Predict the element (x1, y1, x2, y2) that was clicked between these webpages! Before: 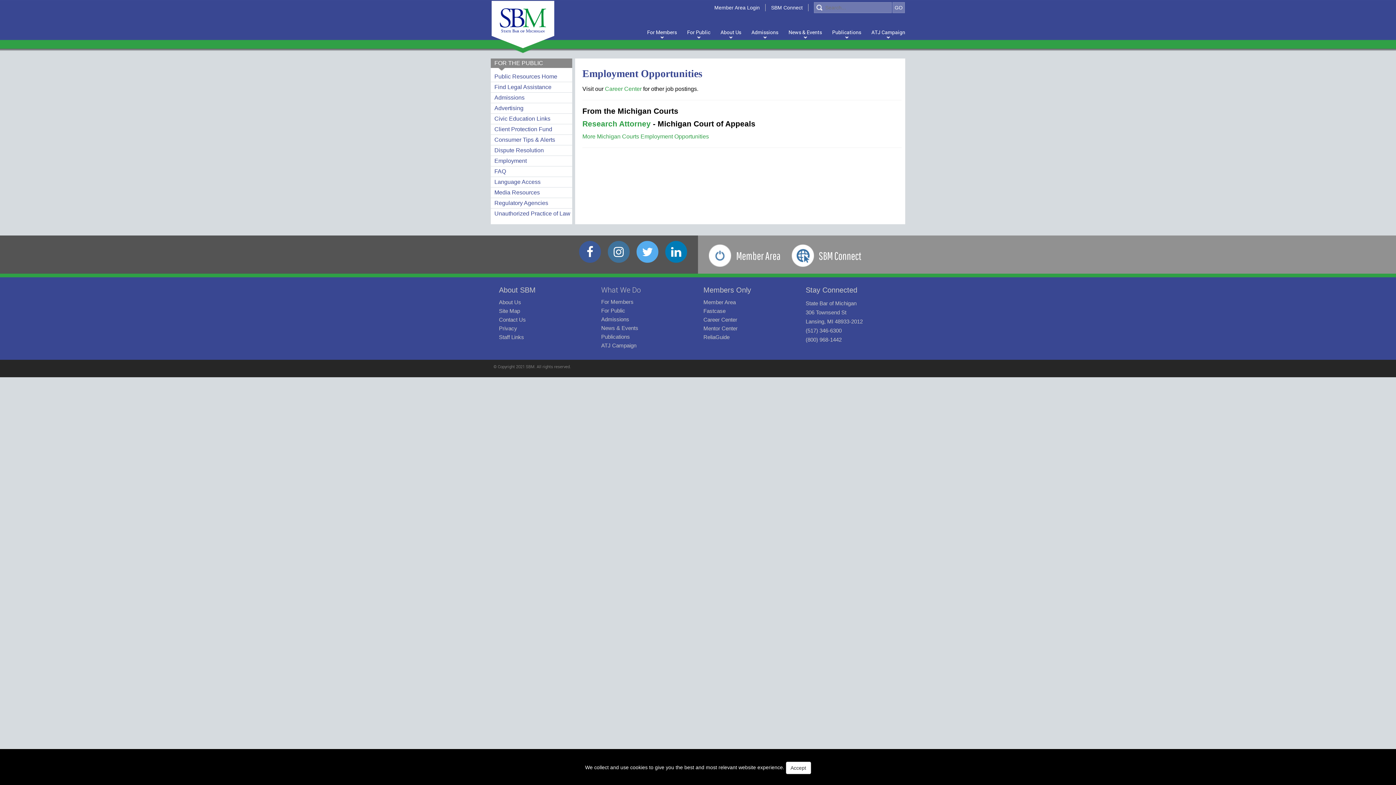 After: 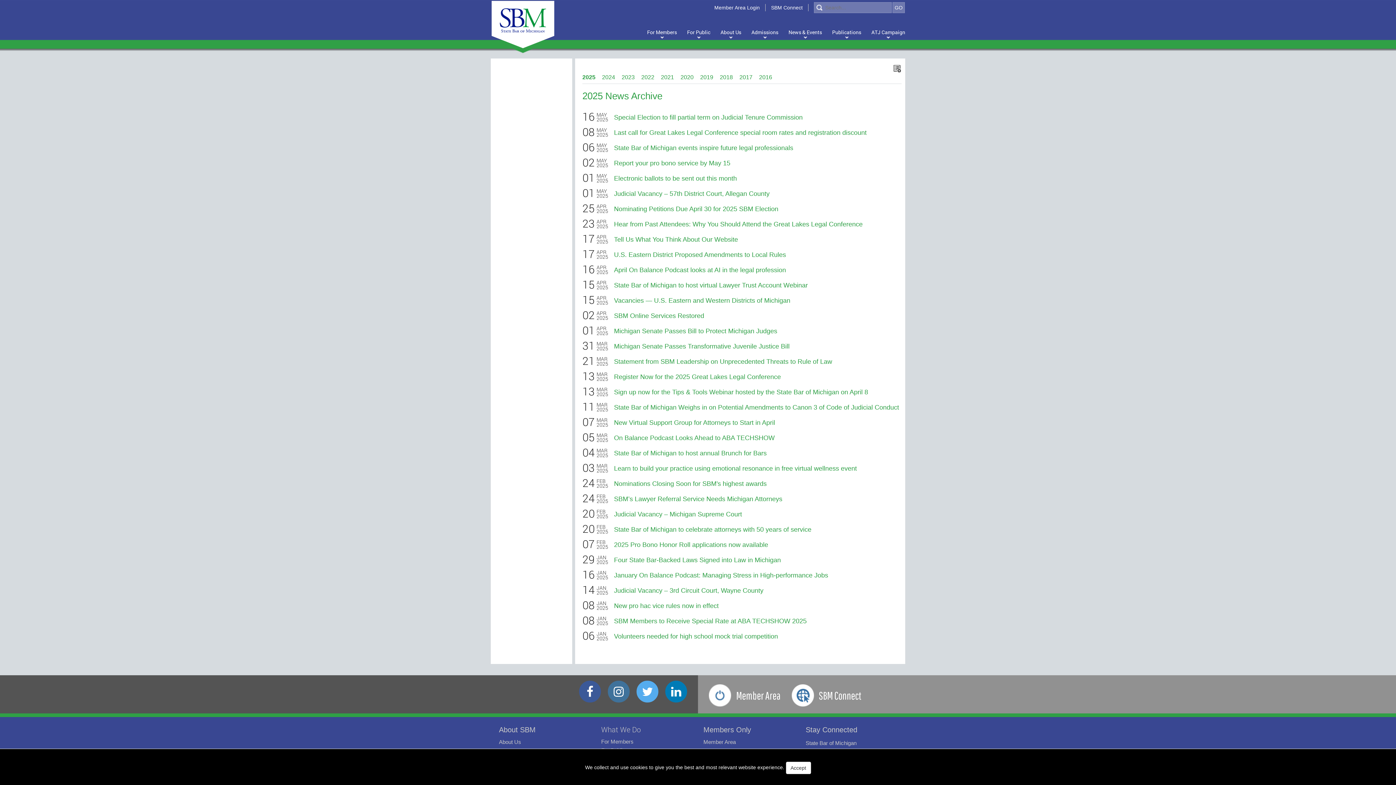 Action: label: News & Events bbox: (601, 325, 638, 331)